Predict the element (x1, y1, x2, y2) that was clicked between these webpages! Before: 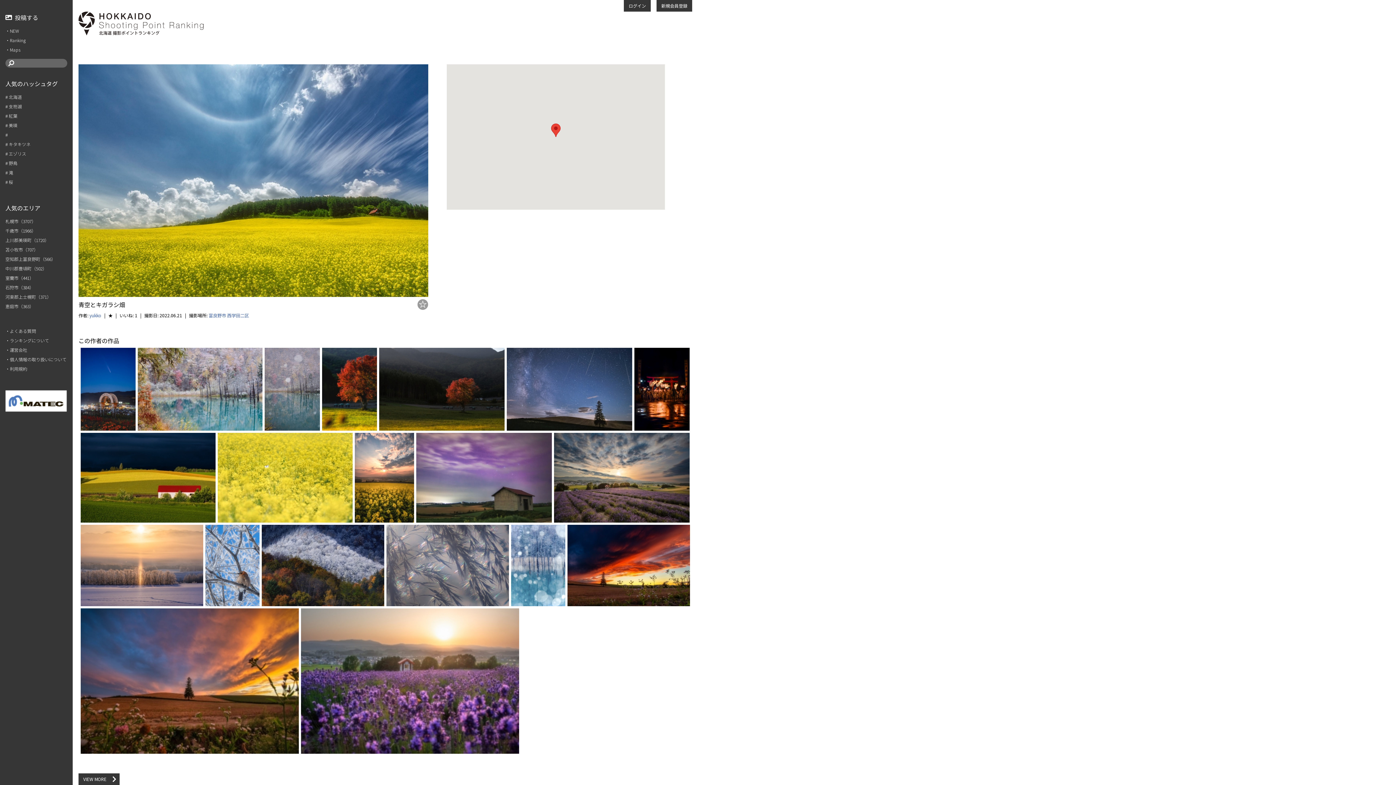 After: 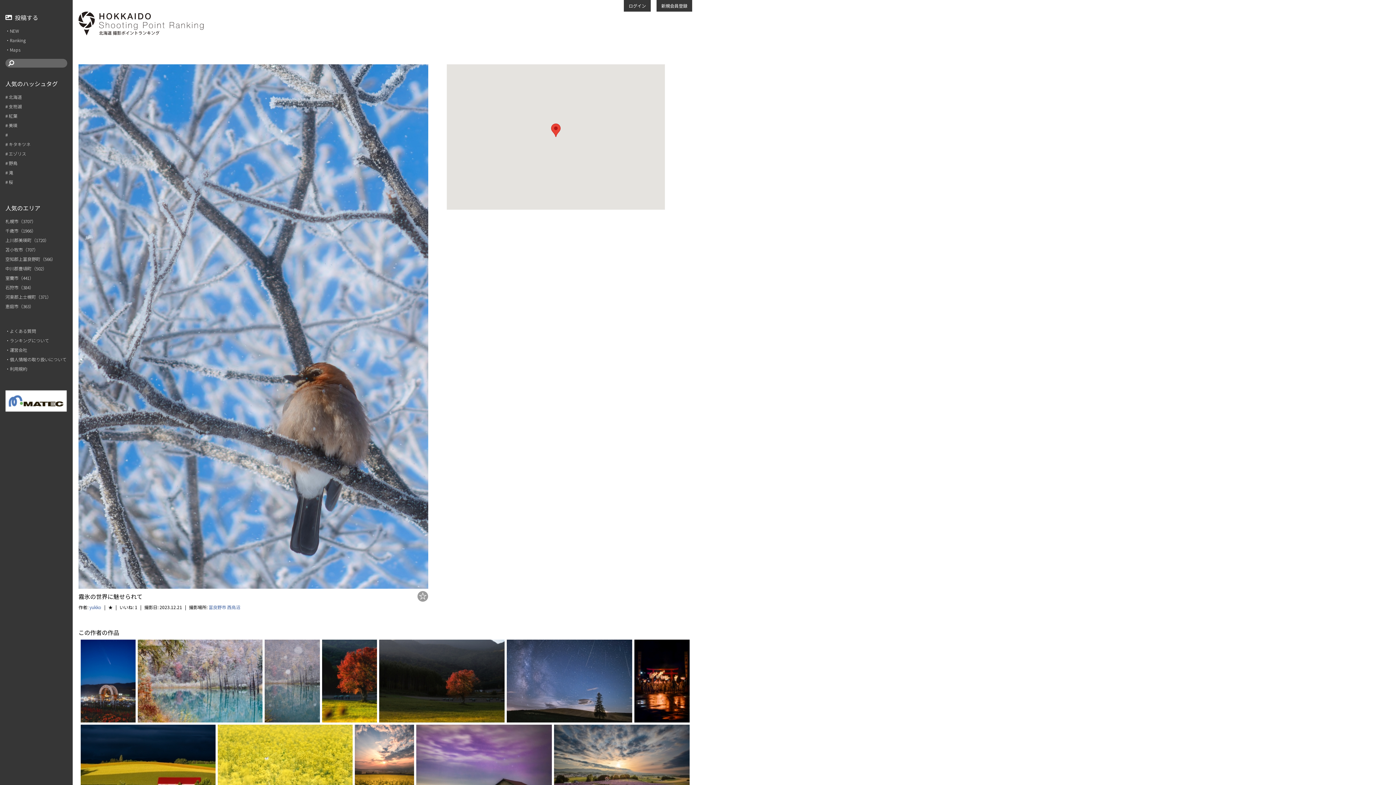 Action: bbox: (205, 525, 259, 606)